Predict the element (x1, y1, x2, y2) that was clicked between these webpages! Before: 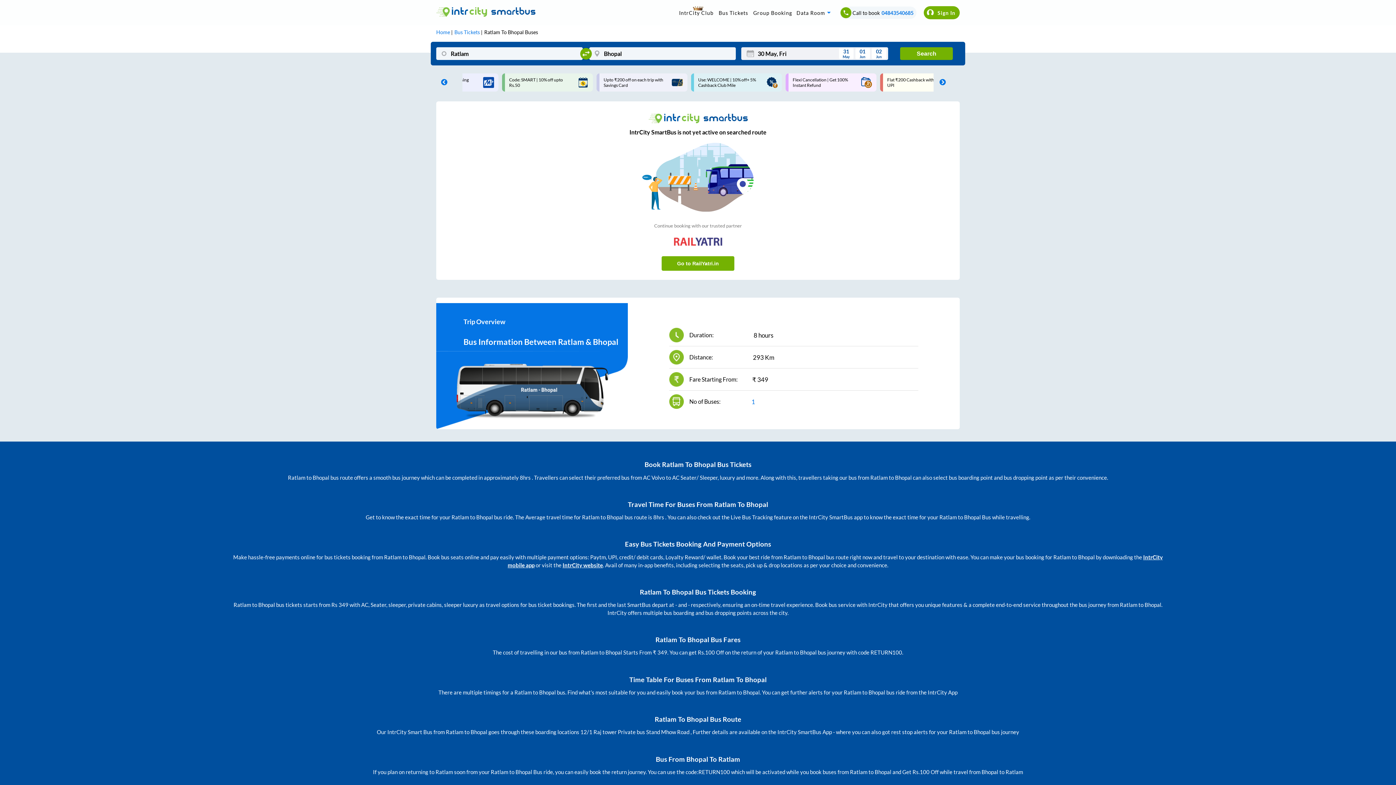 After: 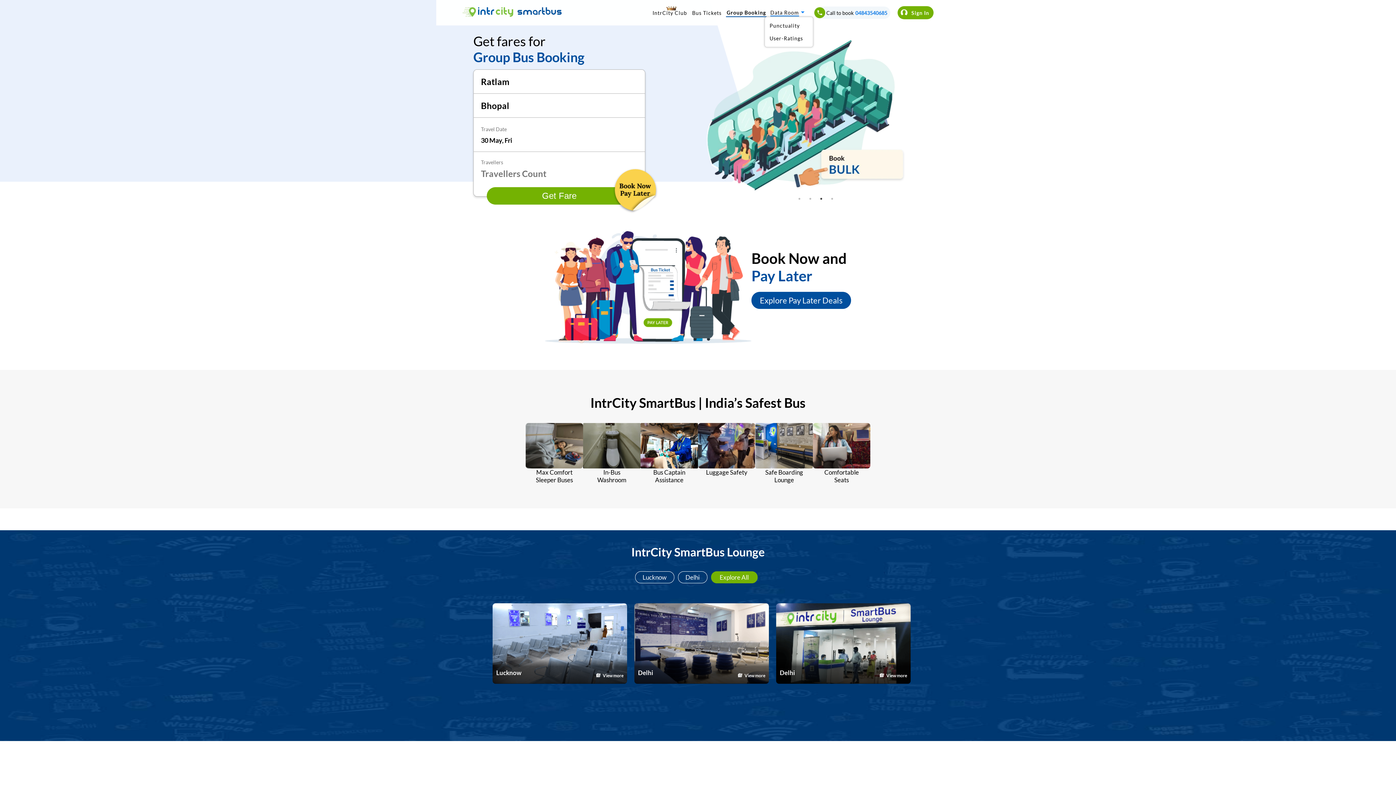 Action: bbox: (749, 8, 793, 16) label: Group Booking